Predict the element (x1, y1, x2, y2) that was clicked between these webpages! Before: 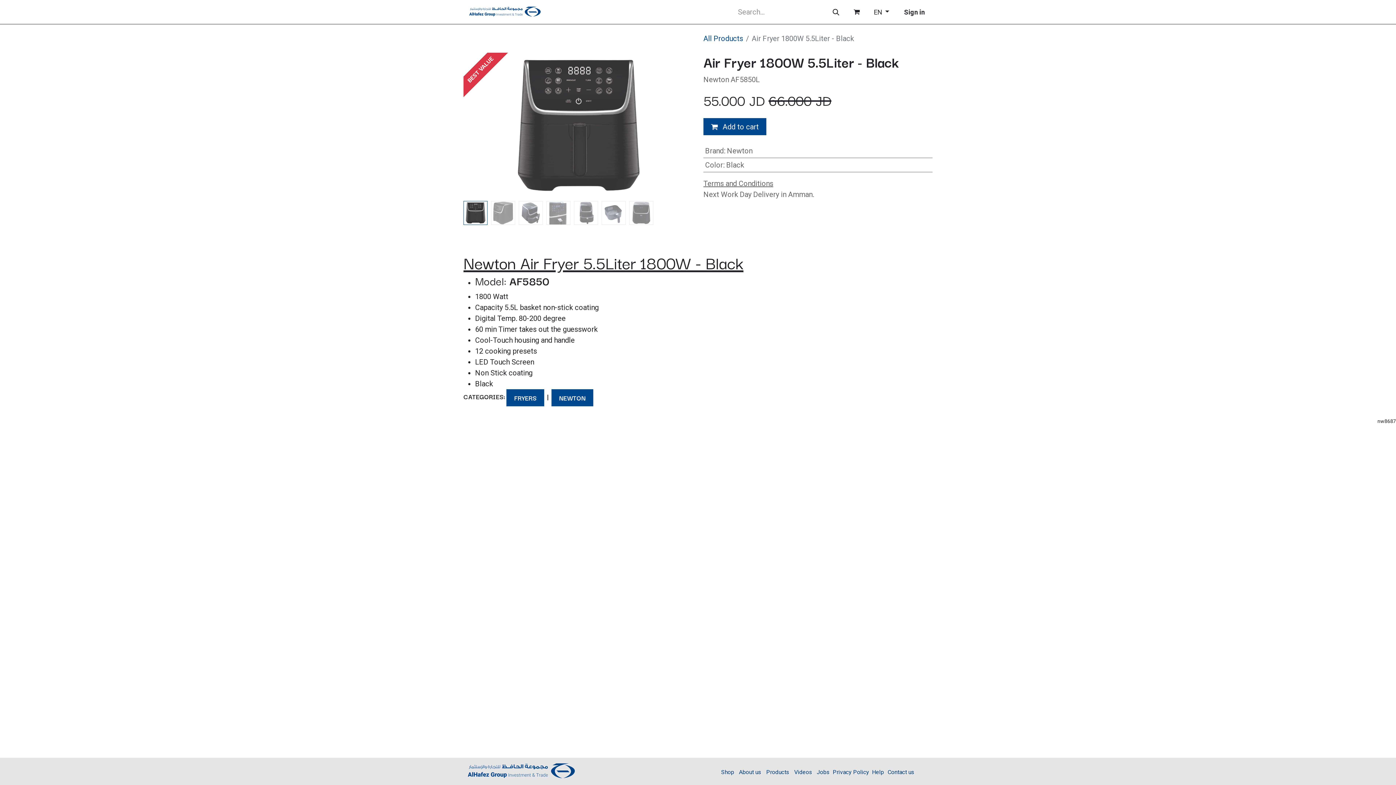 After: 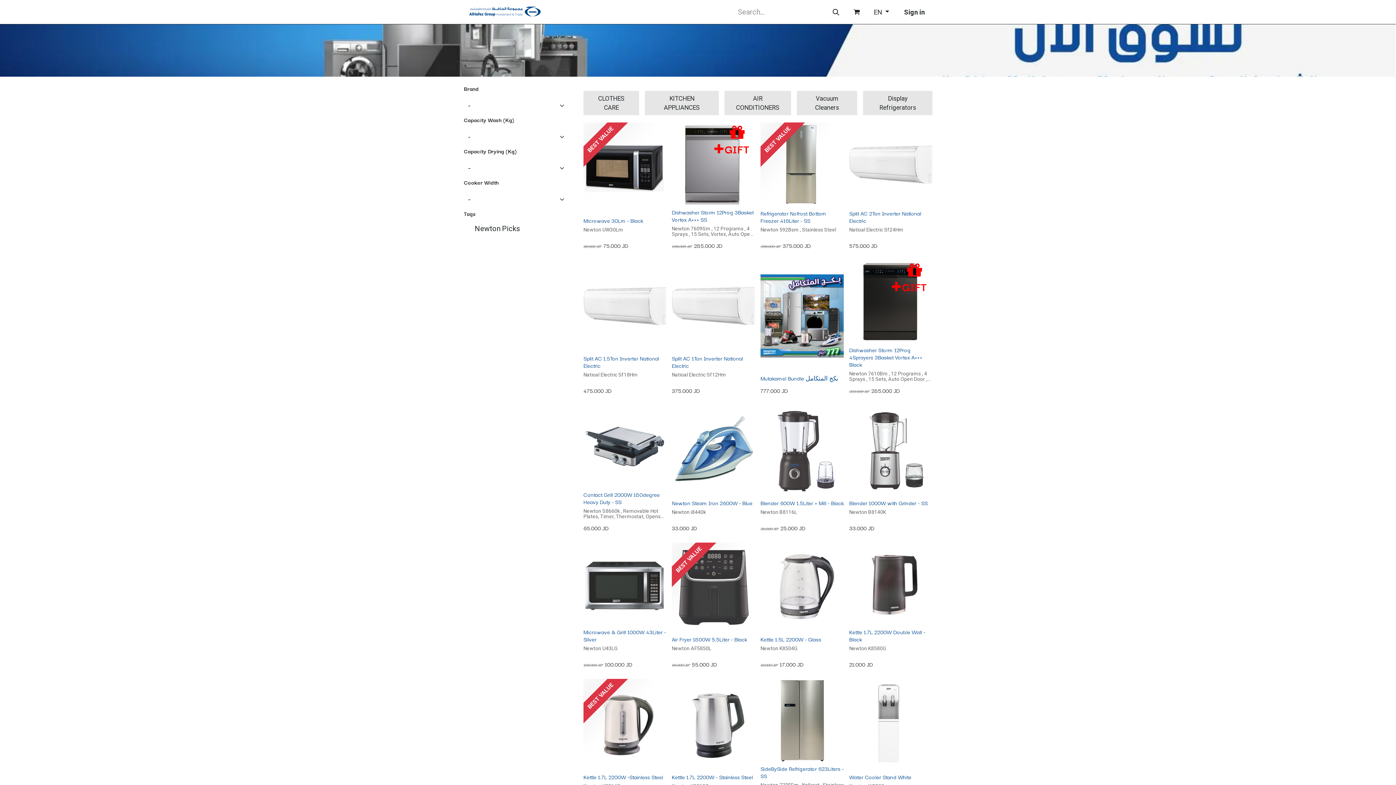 Action: bbox: (703, 34, 743, 42) label: All Products